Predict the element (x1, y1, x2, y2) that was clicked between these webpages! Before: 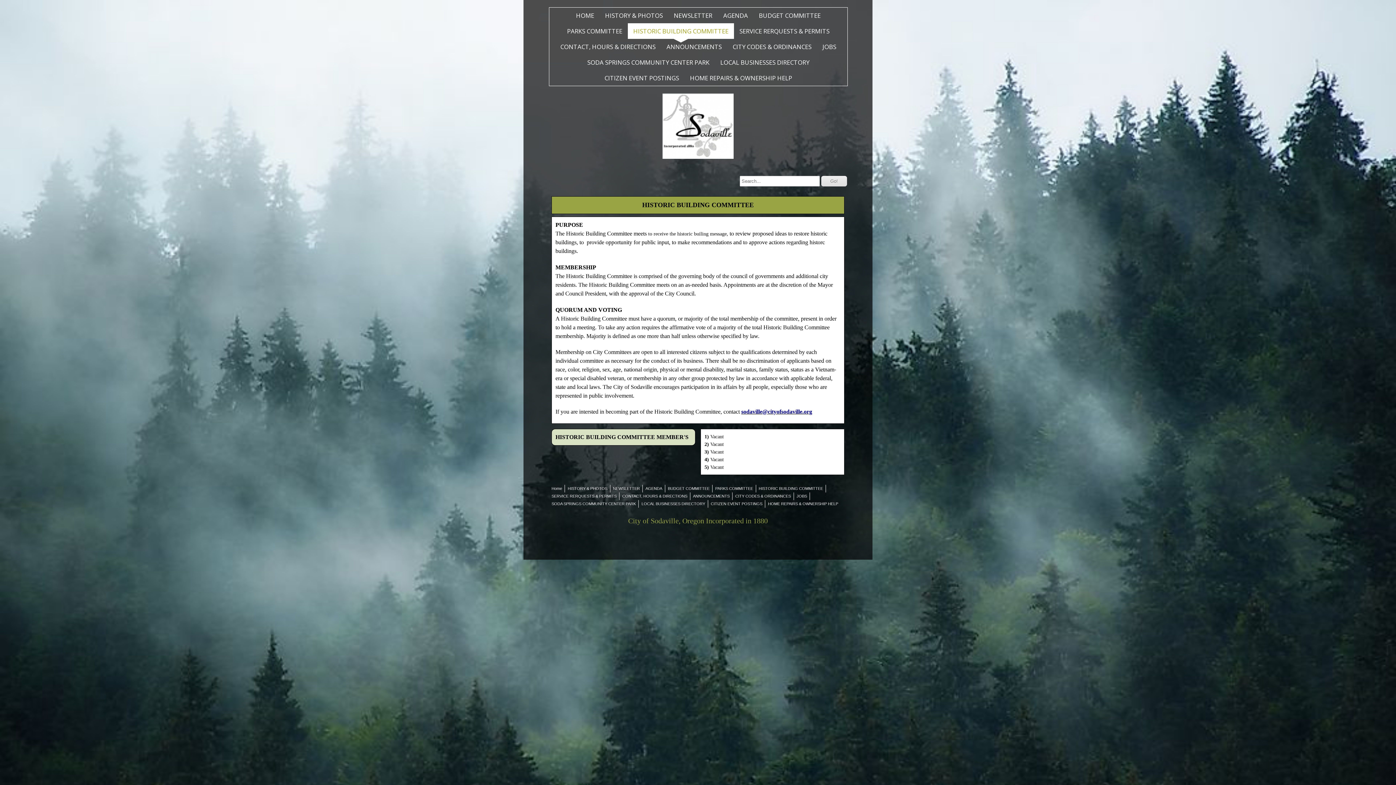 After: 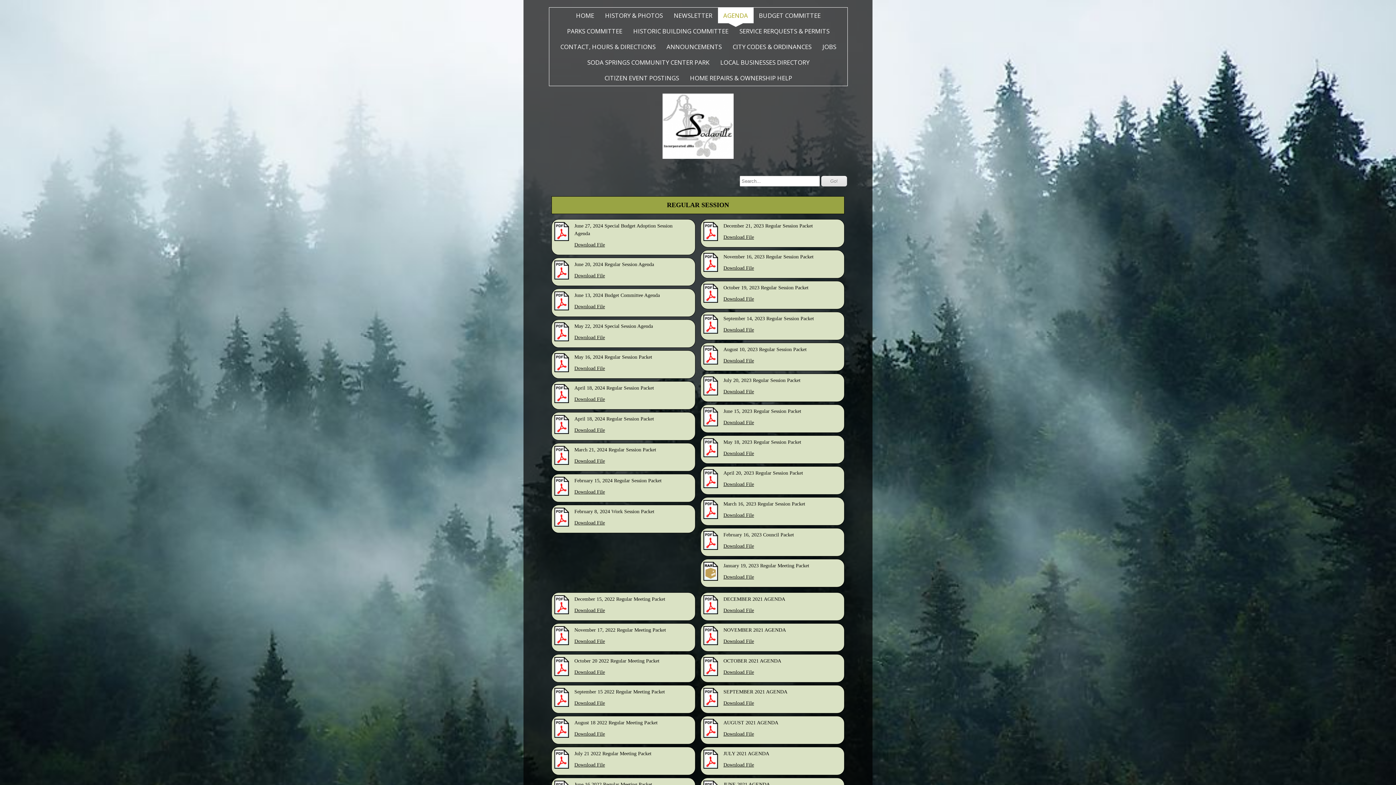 Action: label: AGENDA bbox: (643, 485, 664, 492)